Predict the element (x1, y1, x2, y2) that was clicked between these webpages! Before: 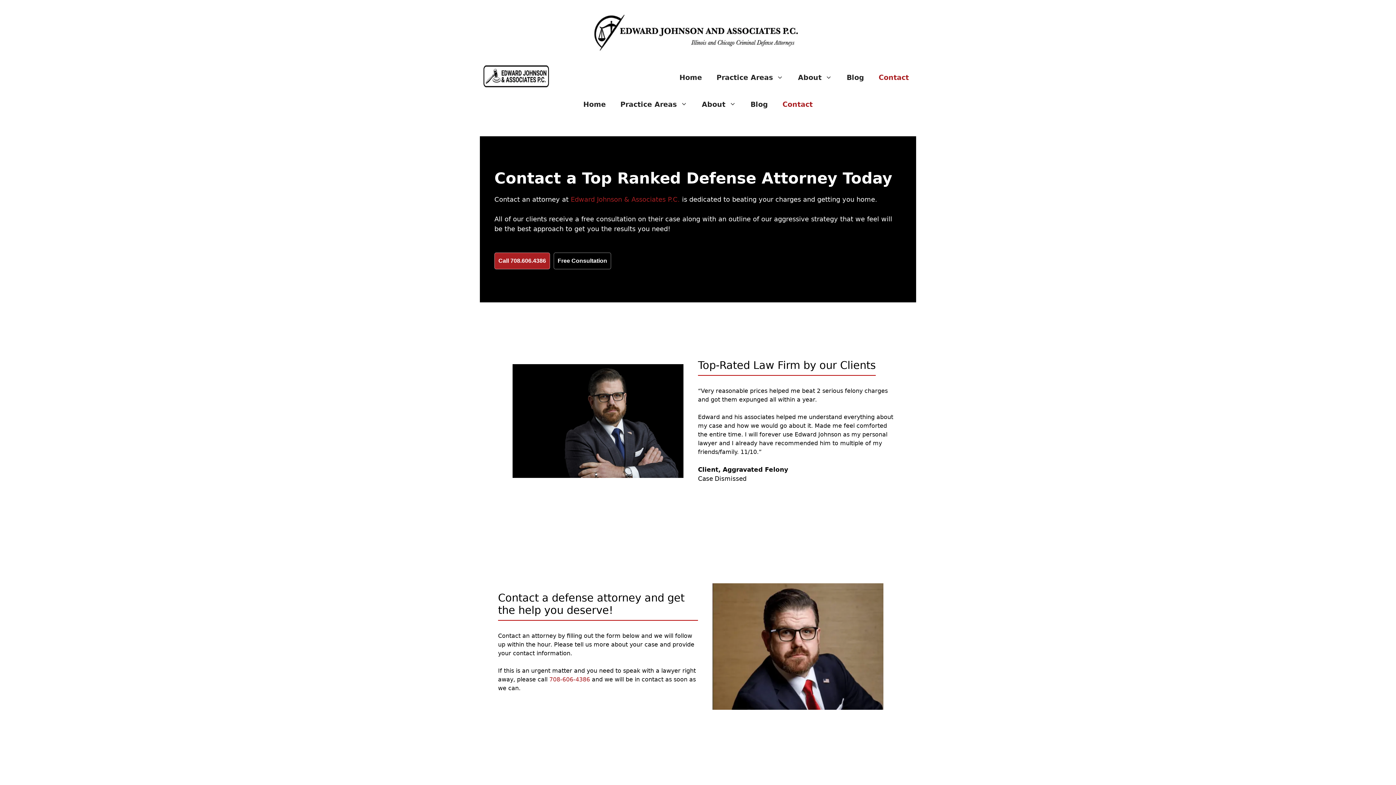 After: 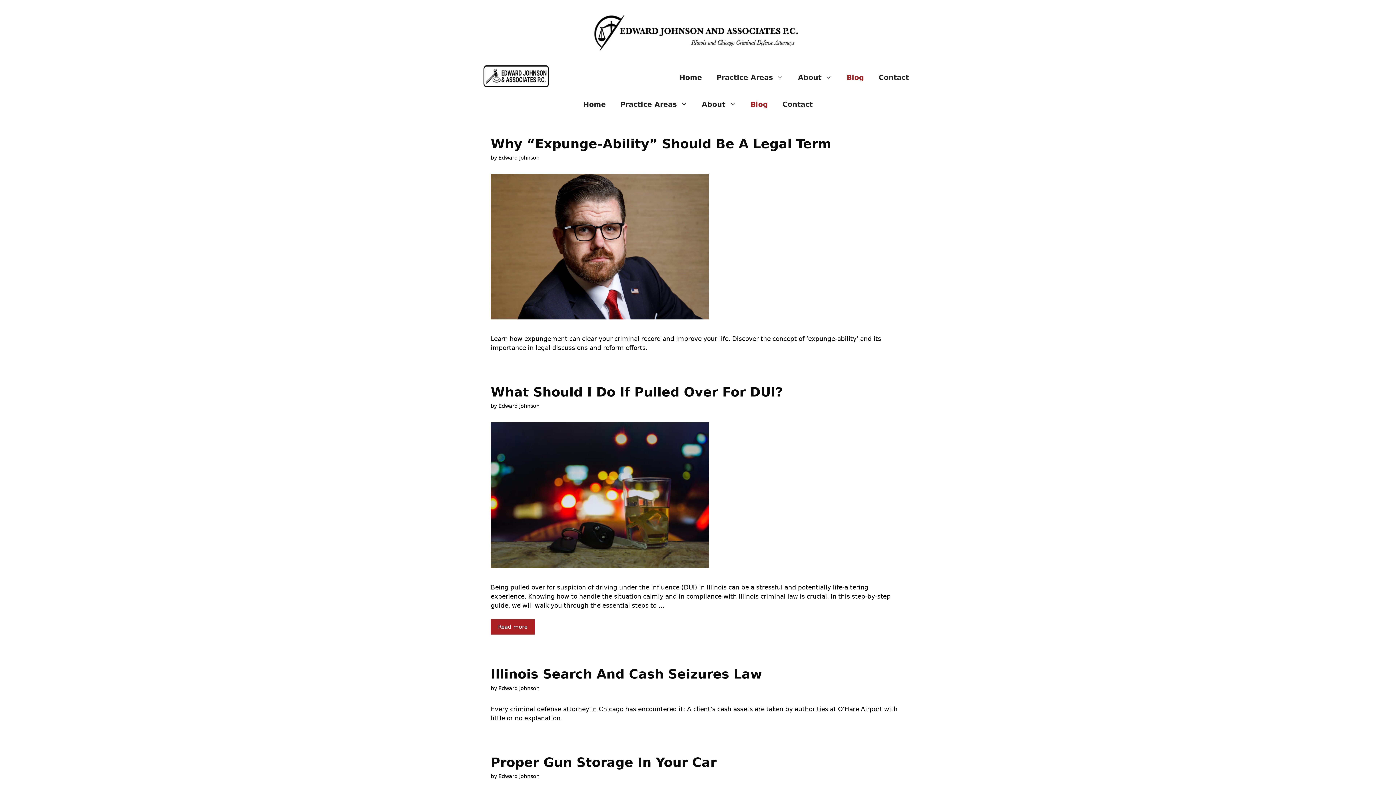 Action: label: Blog bbox: (743, 93, 775, 115)